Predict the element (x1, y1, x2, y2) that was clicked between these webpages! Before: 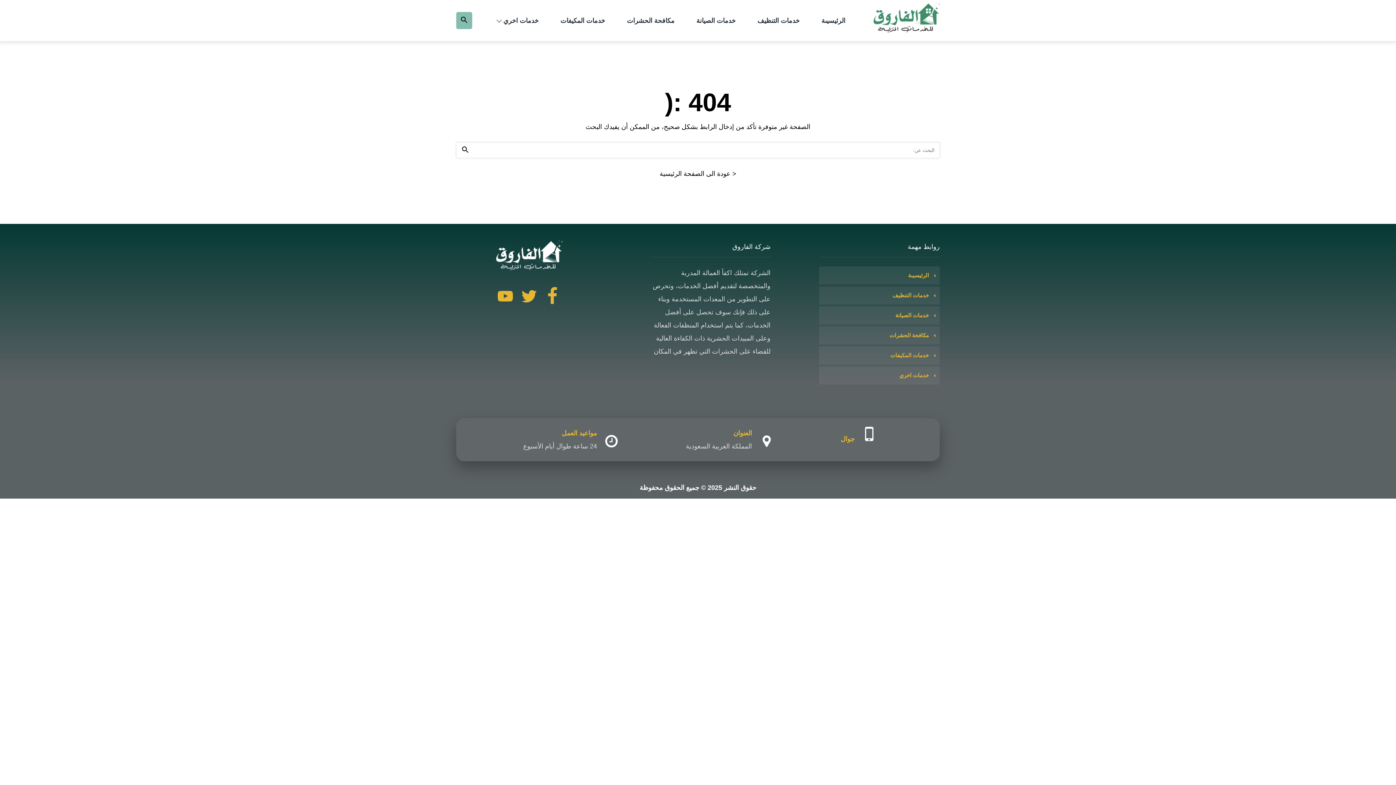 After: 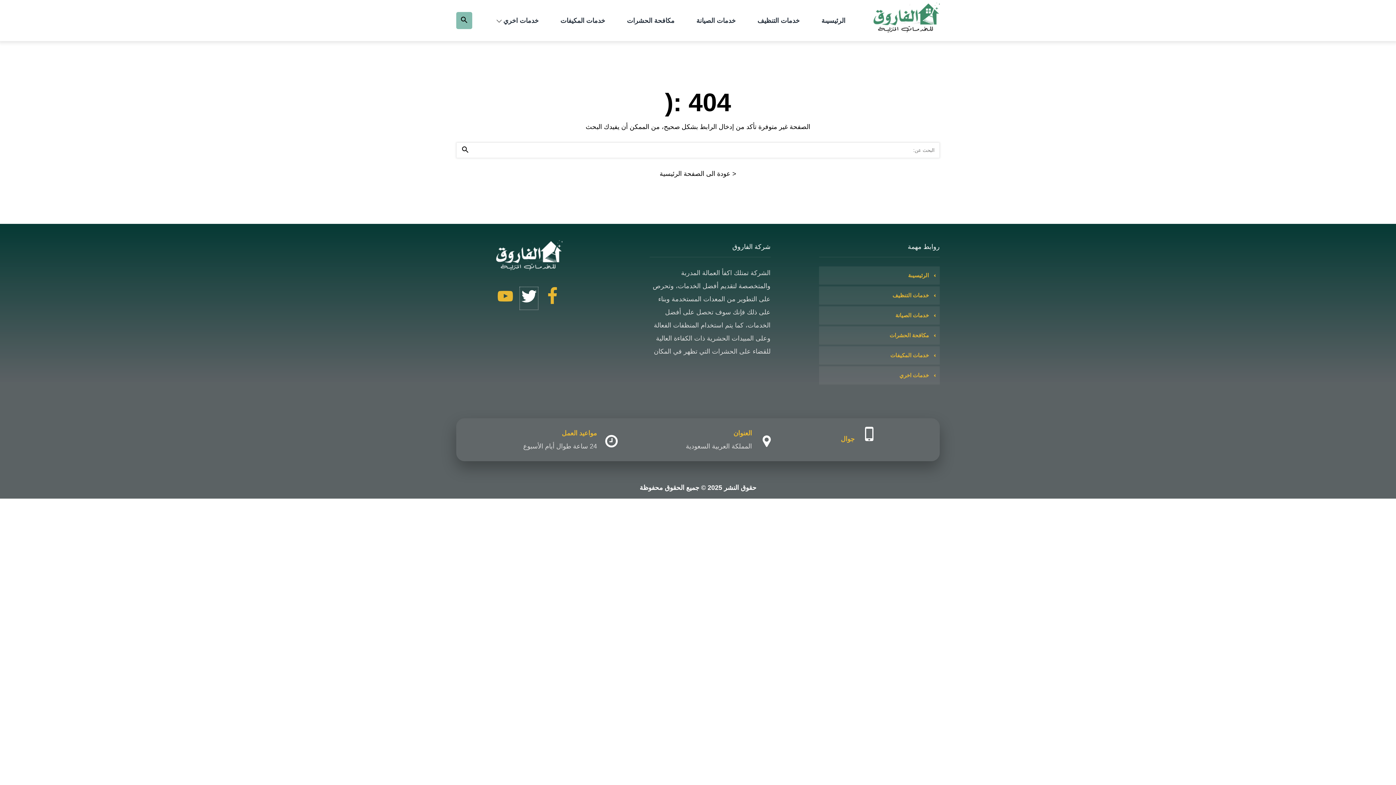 Action: bbox: (519, 287, 538, 309) label: تابعنا على تويتر